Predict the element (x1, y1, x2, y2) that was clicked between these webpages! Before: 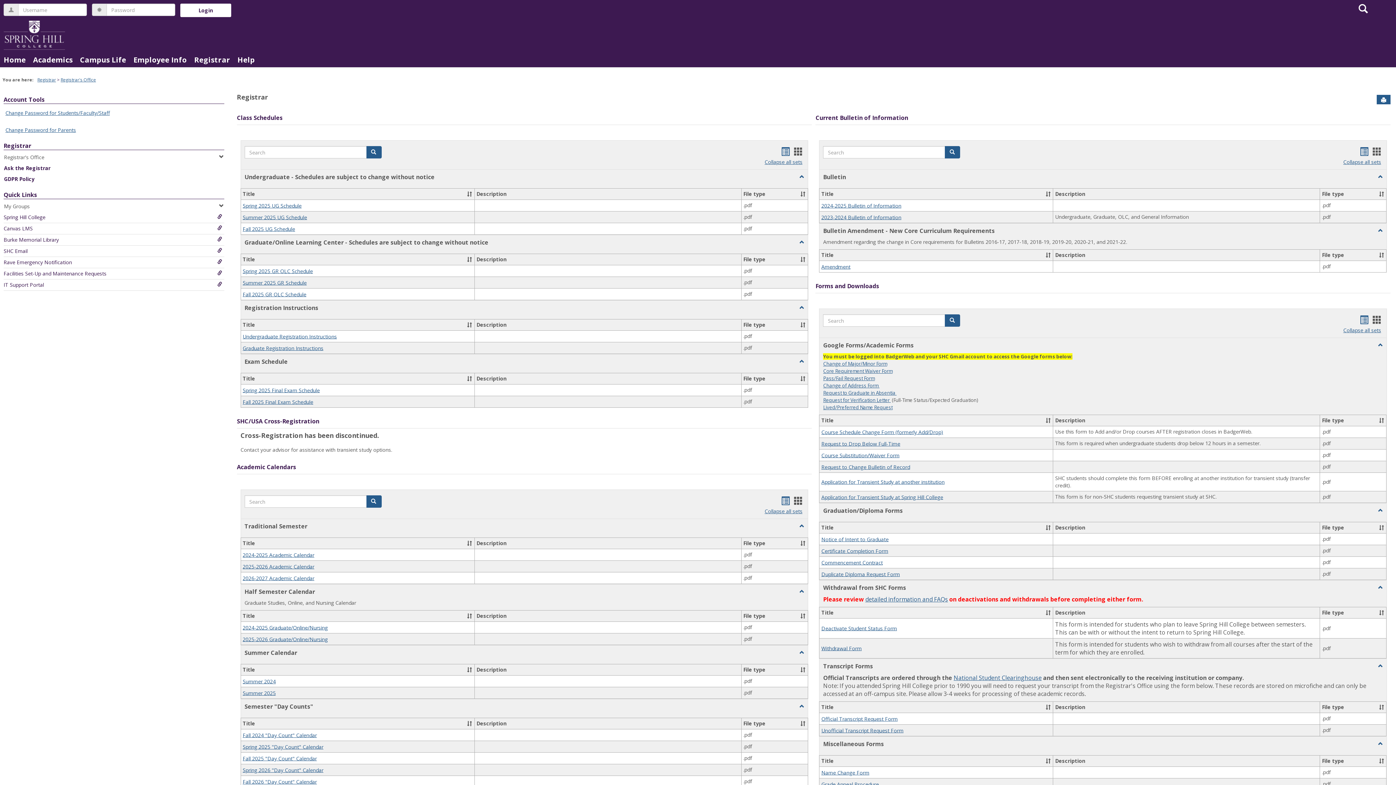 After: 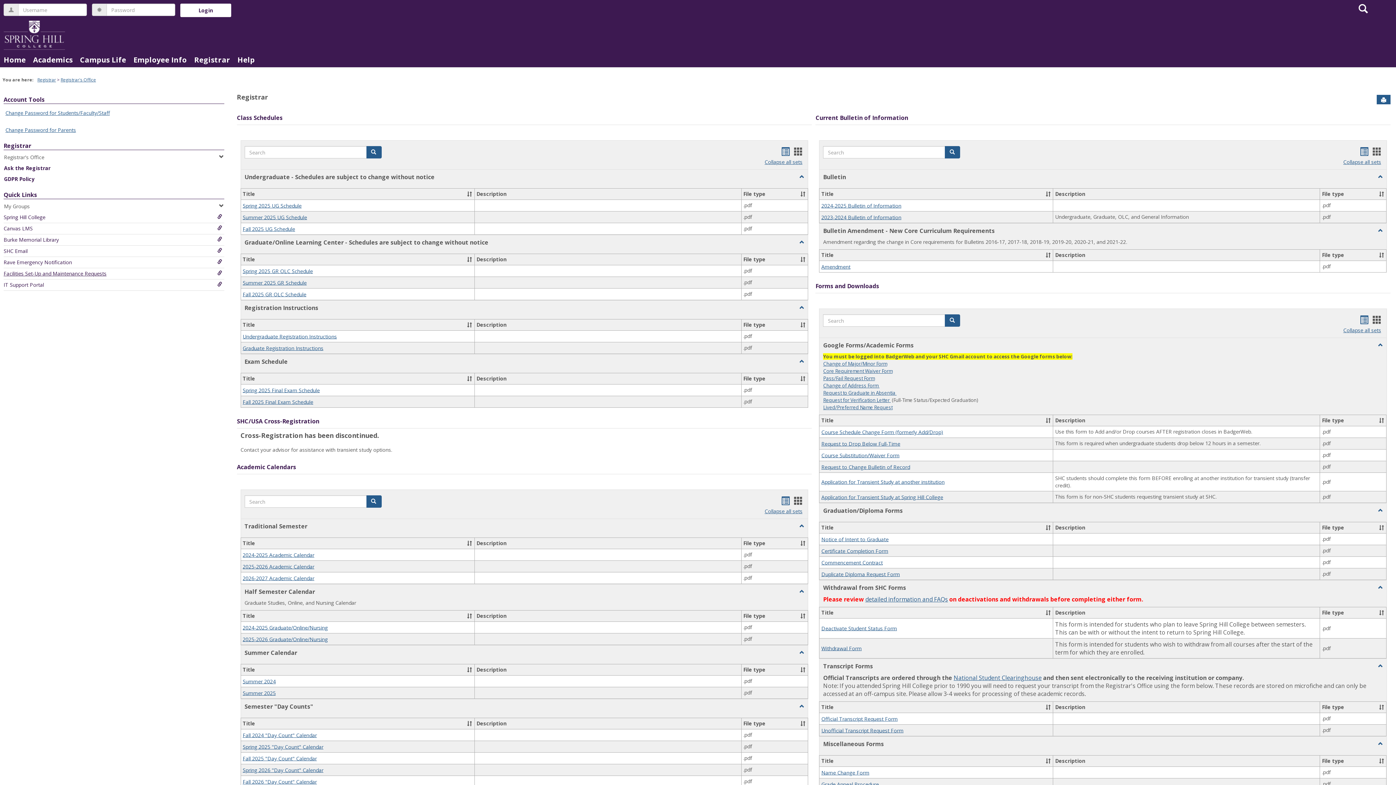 Action: label: Facilities Set-Up and Maintenance Requests bbox: (3, 268, 224, 279)